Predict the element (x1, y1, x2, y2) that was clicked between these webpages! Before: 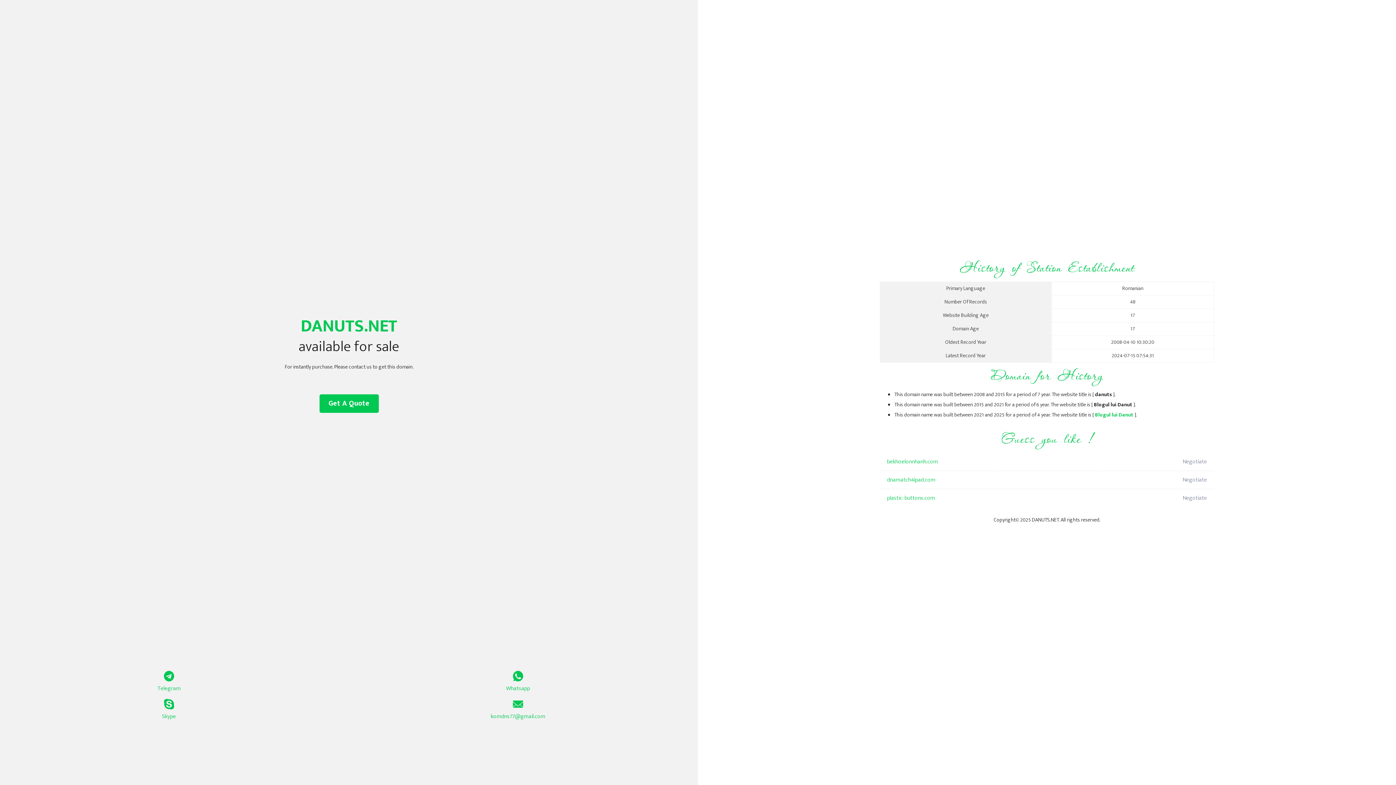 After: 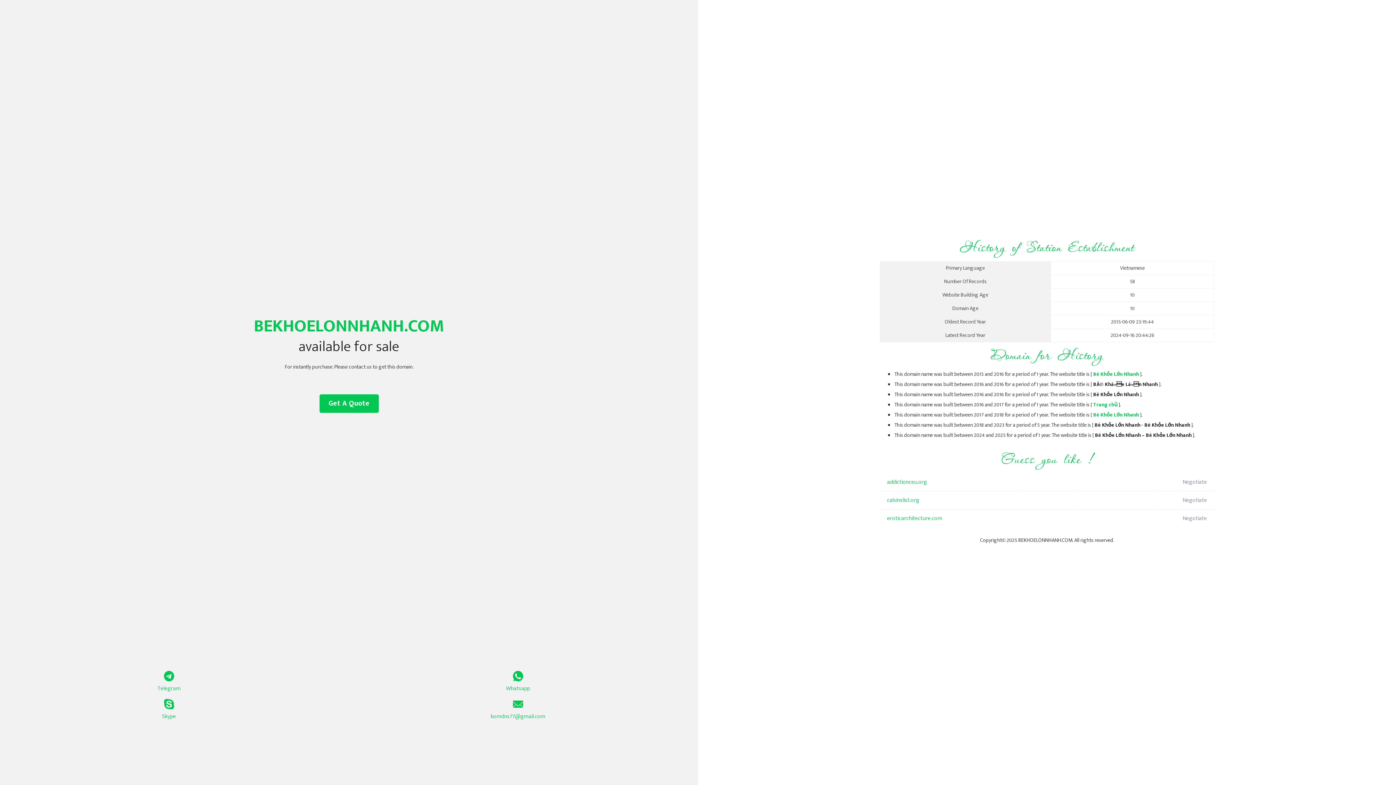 Action: label: bekhoelonnhanh.com bbox: (887, 453, 1098, 471)